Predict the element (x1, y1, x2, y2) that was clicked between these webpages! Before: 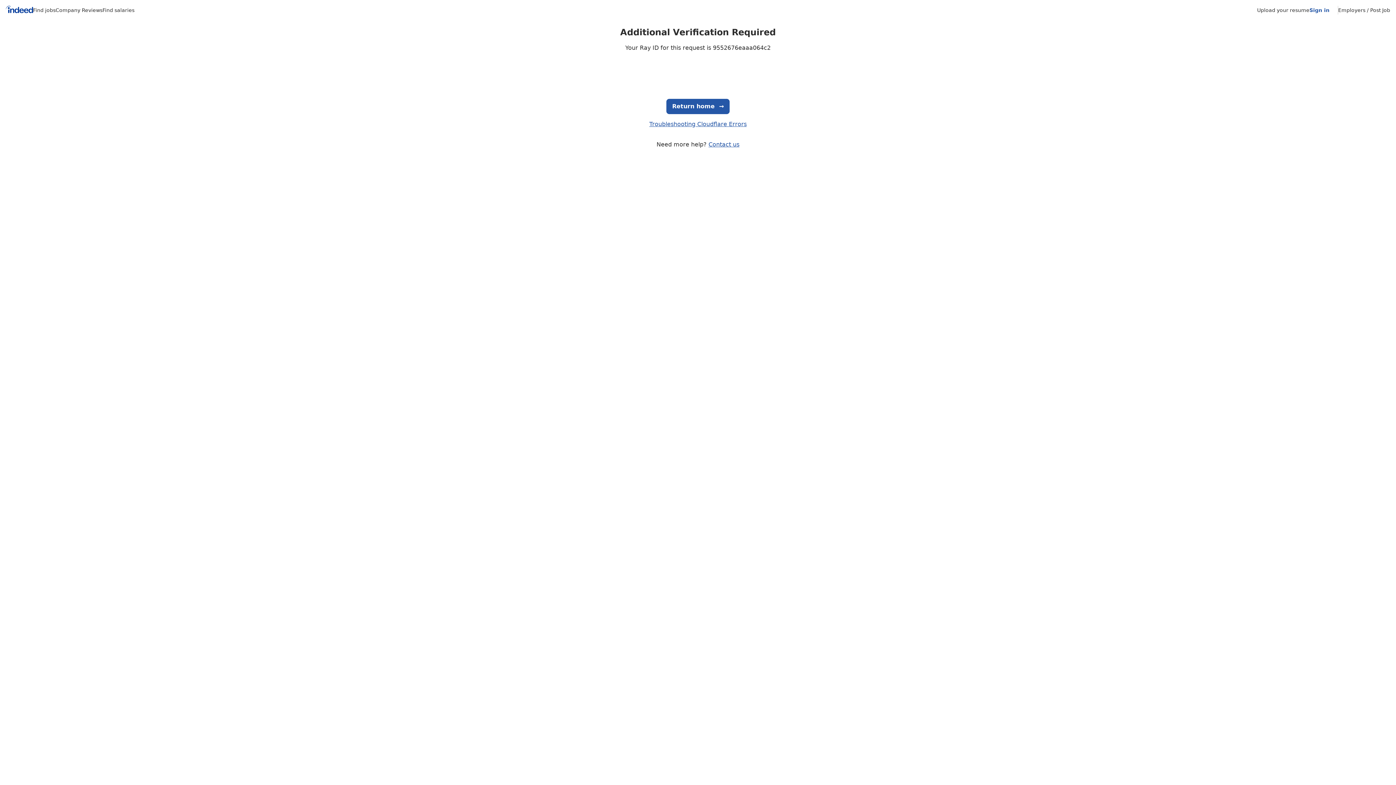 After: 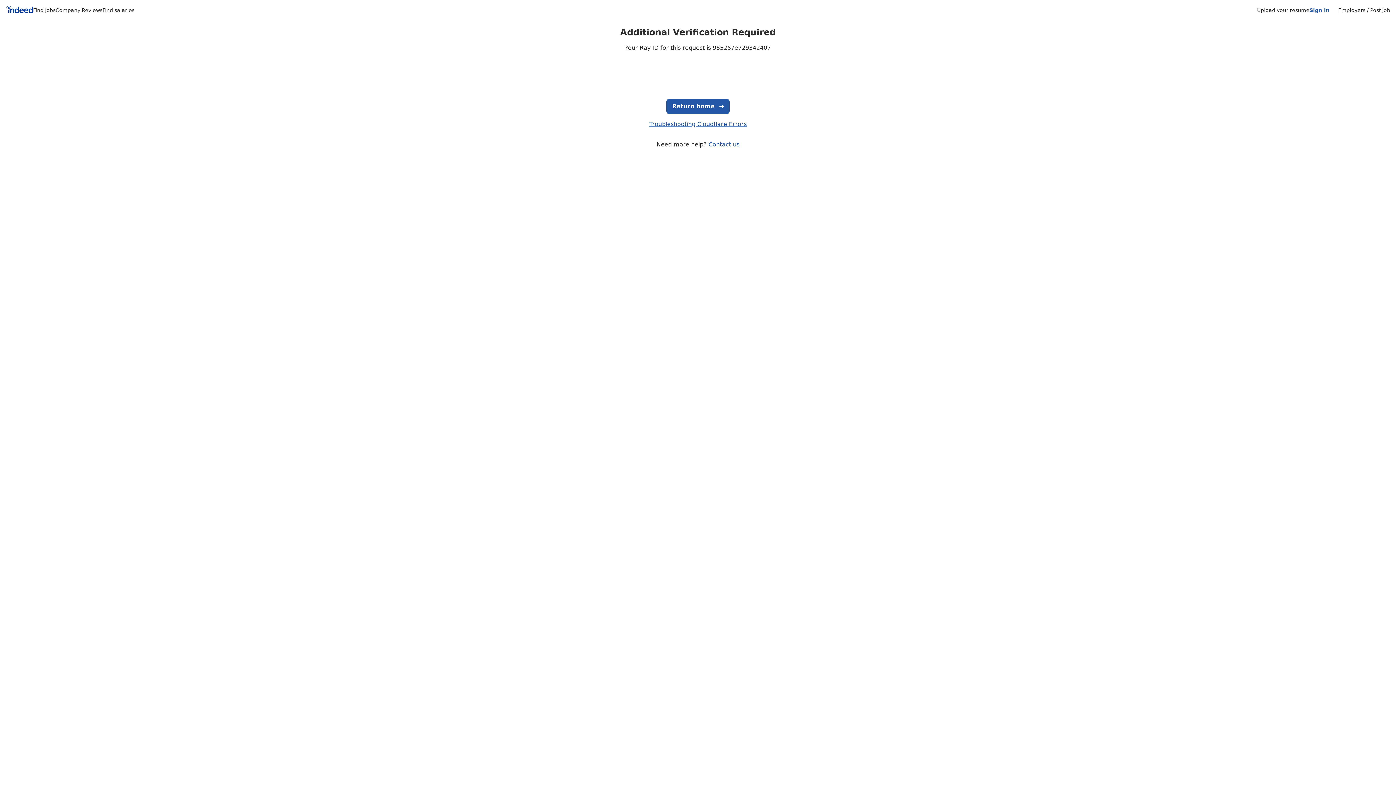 Action: bbox: (666, 98, 729, 114) label: Return home
  →